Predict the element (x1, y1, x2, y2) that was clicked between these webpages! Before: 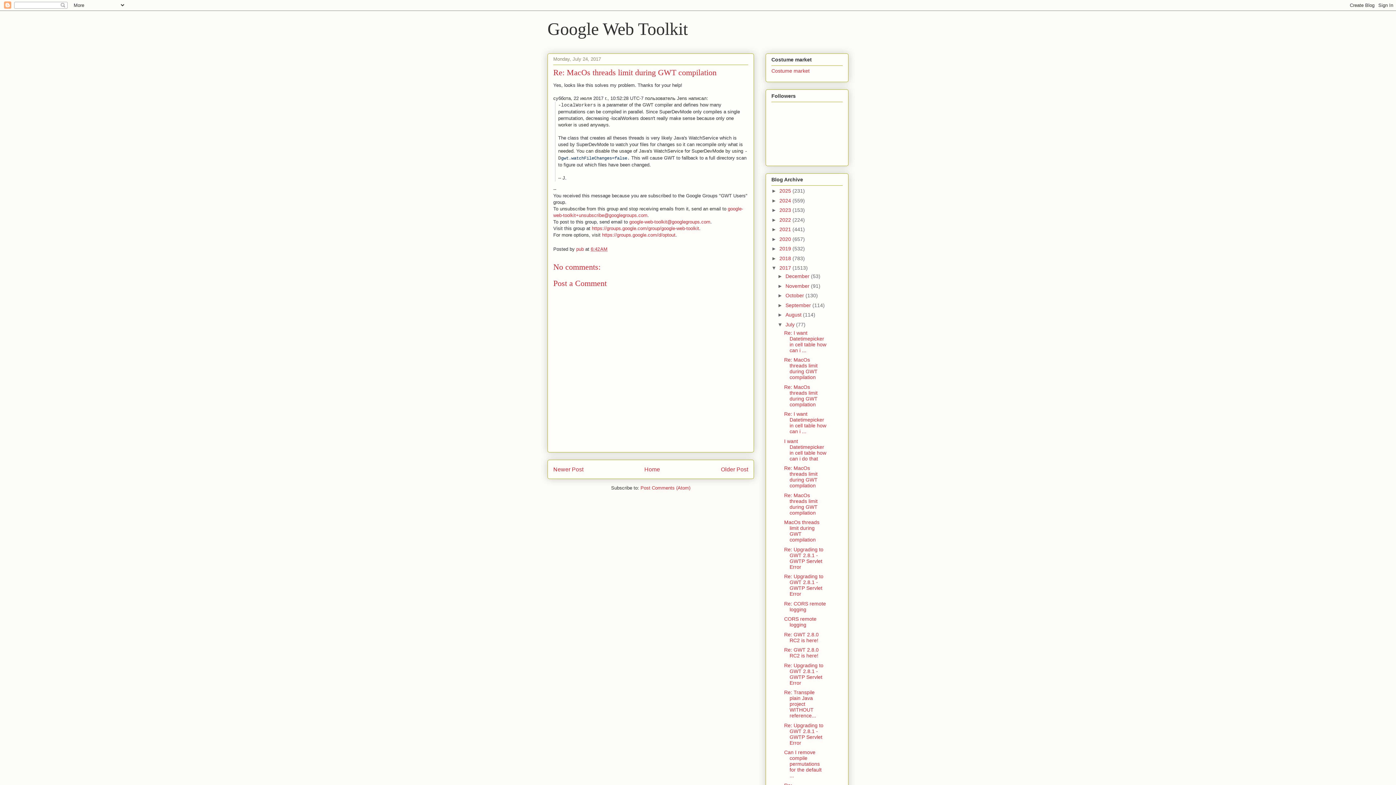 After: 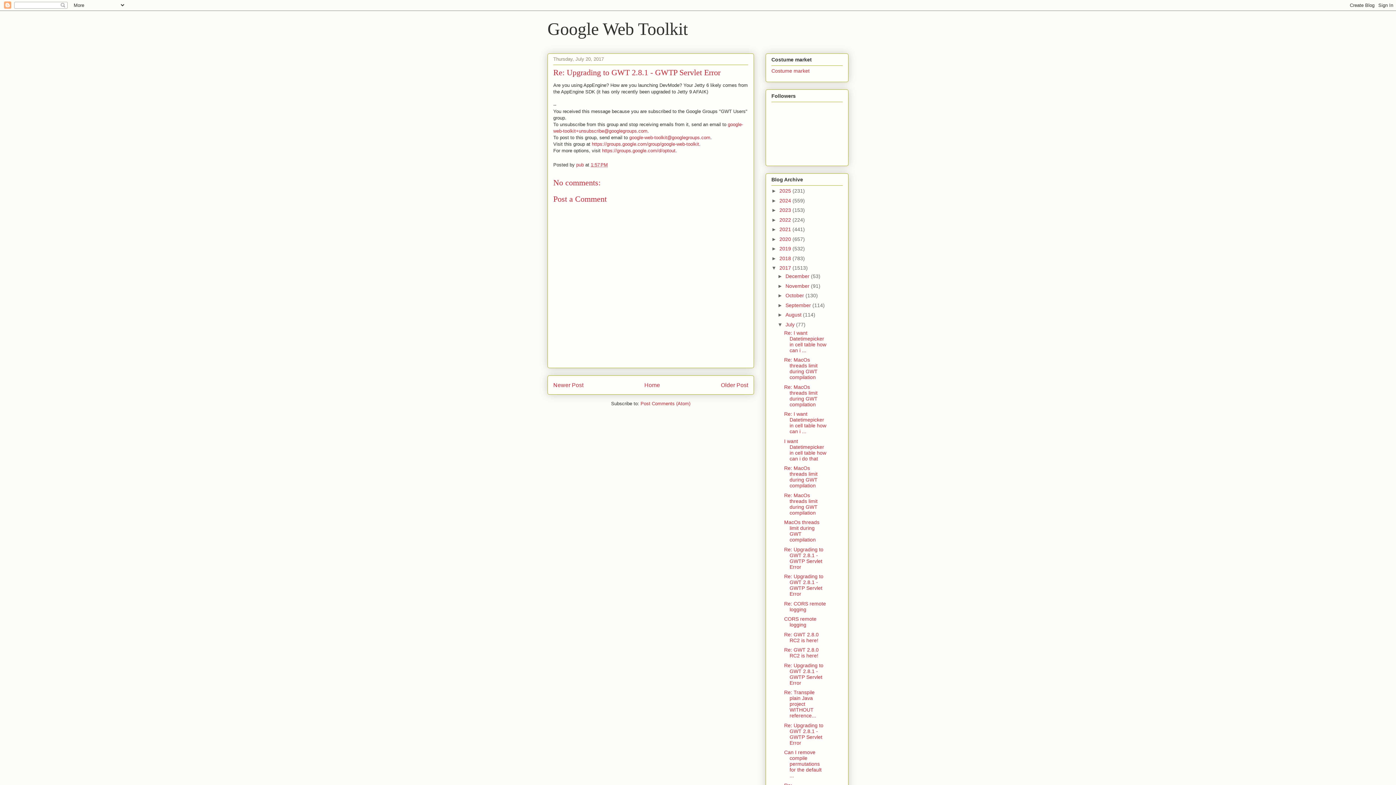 Action: bbox: (784, 662, 823, 686) label: Re: Upgrading to GWT 2.8.1 - GWTP Servlet Error